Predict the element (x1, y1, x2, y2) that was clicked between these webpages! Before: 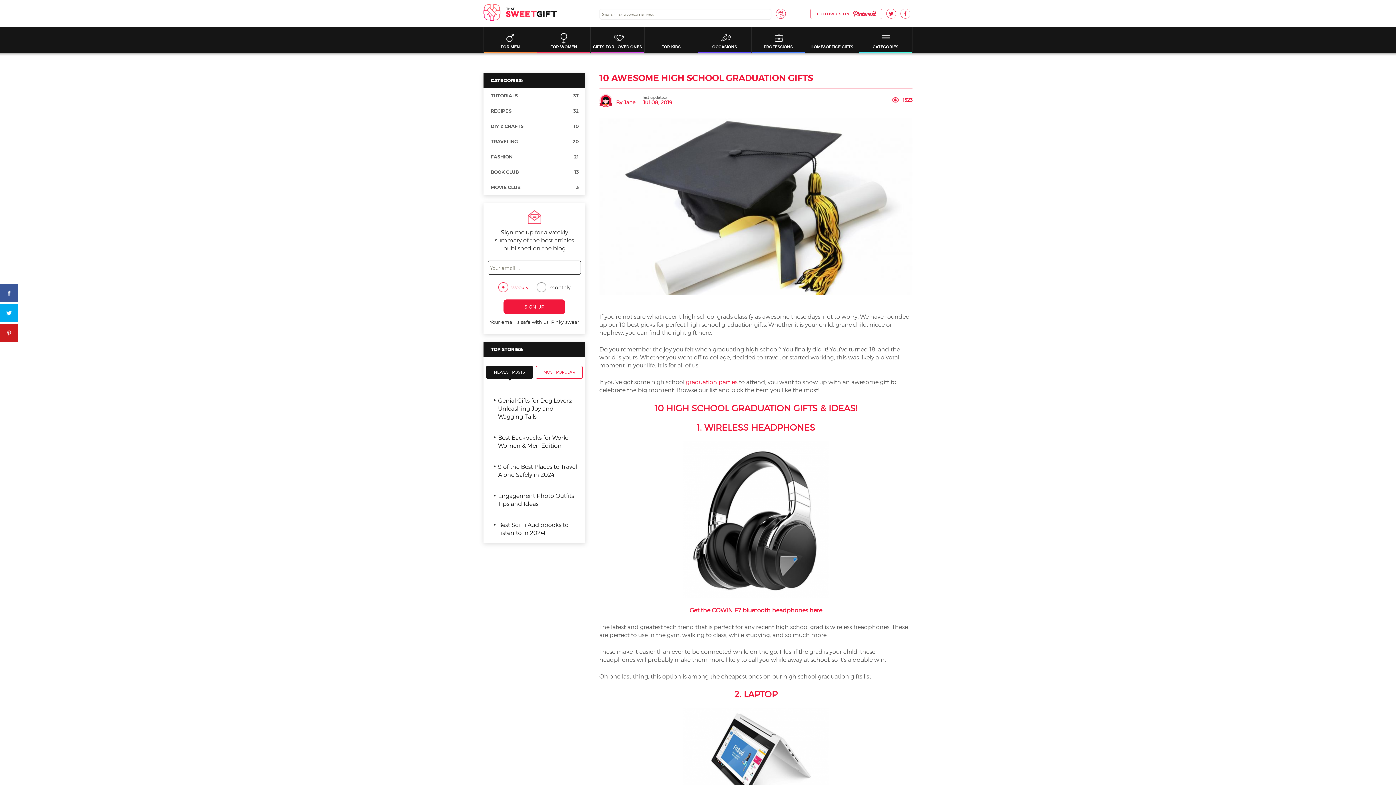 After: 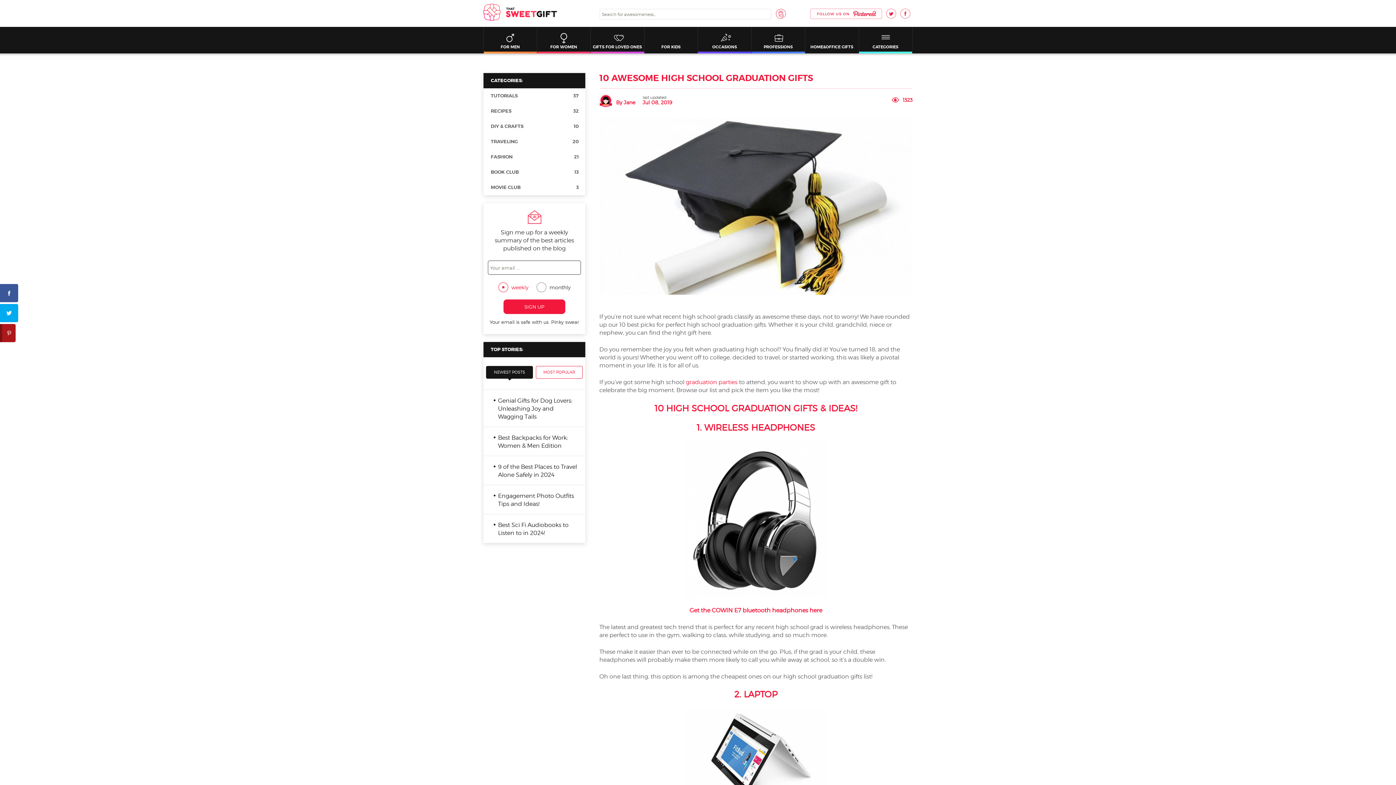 Action: bbox: (0, 324, 18, 342)